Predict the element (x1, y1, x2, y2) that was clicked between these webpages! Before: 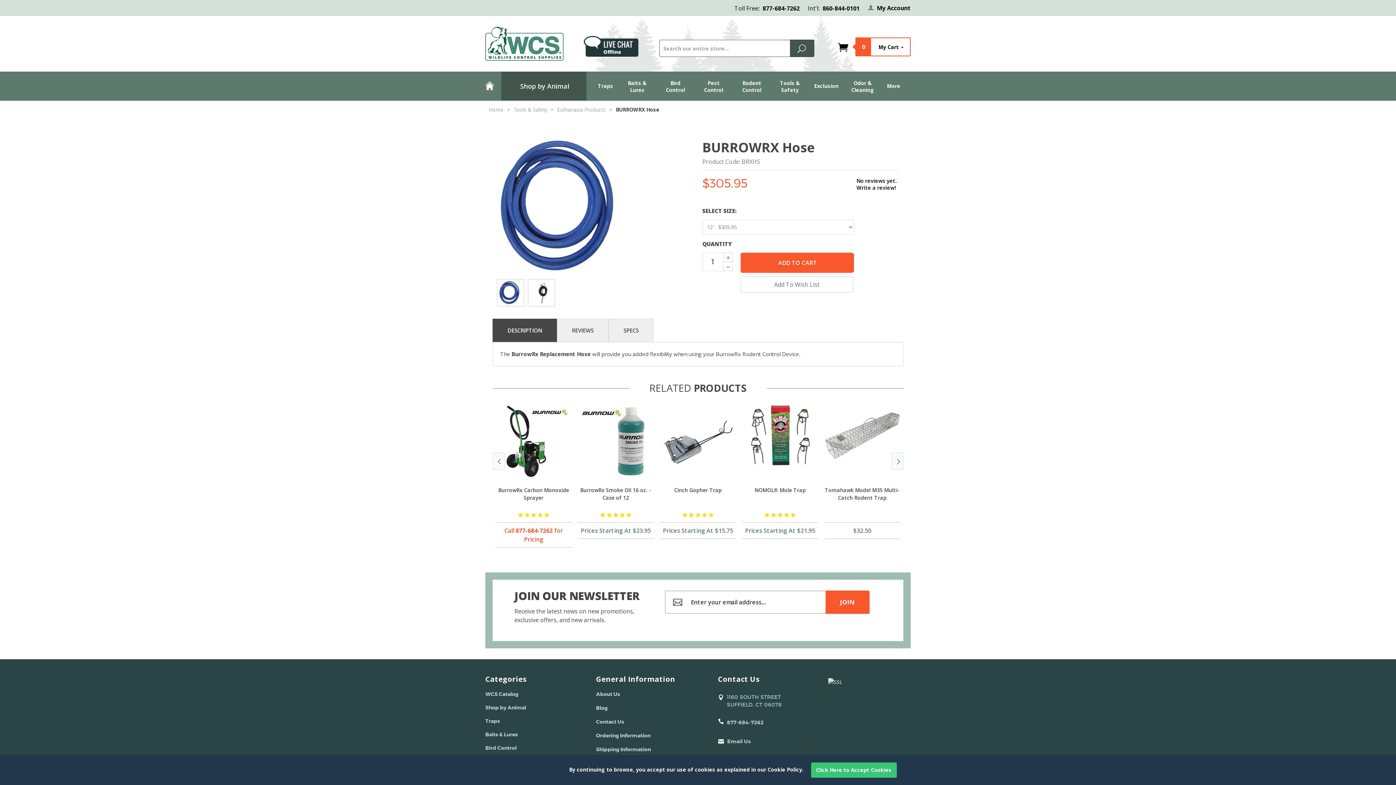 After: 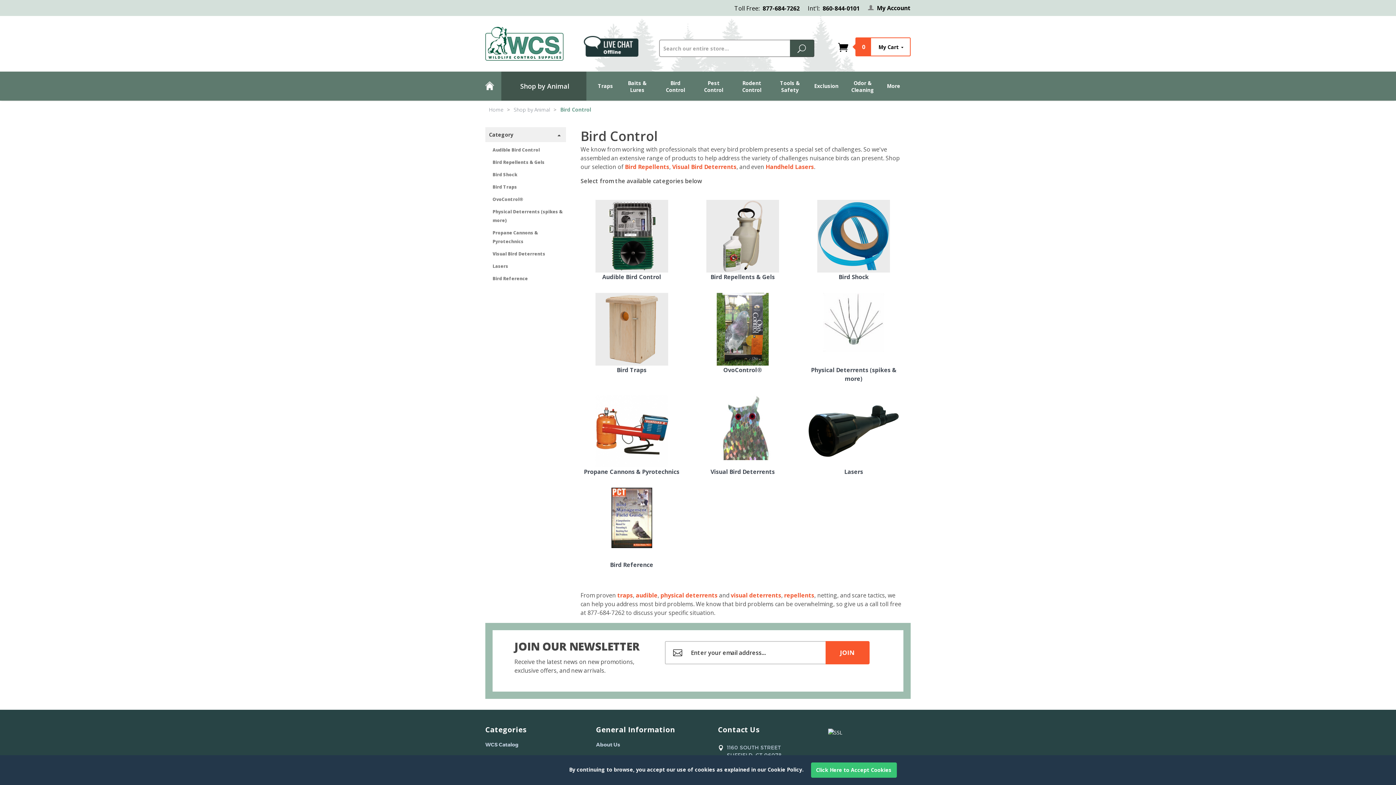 Action: label: Bird Control bbox: (658, 74, 693, 100)